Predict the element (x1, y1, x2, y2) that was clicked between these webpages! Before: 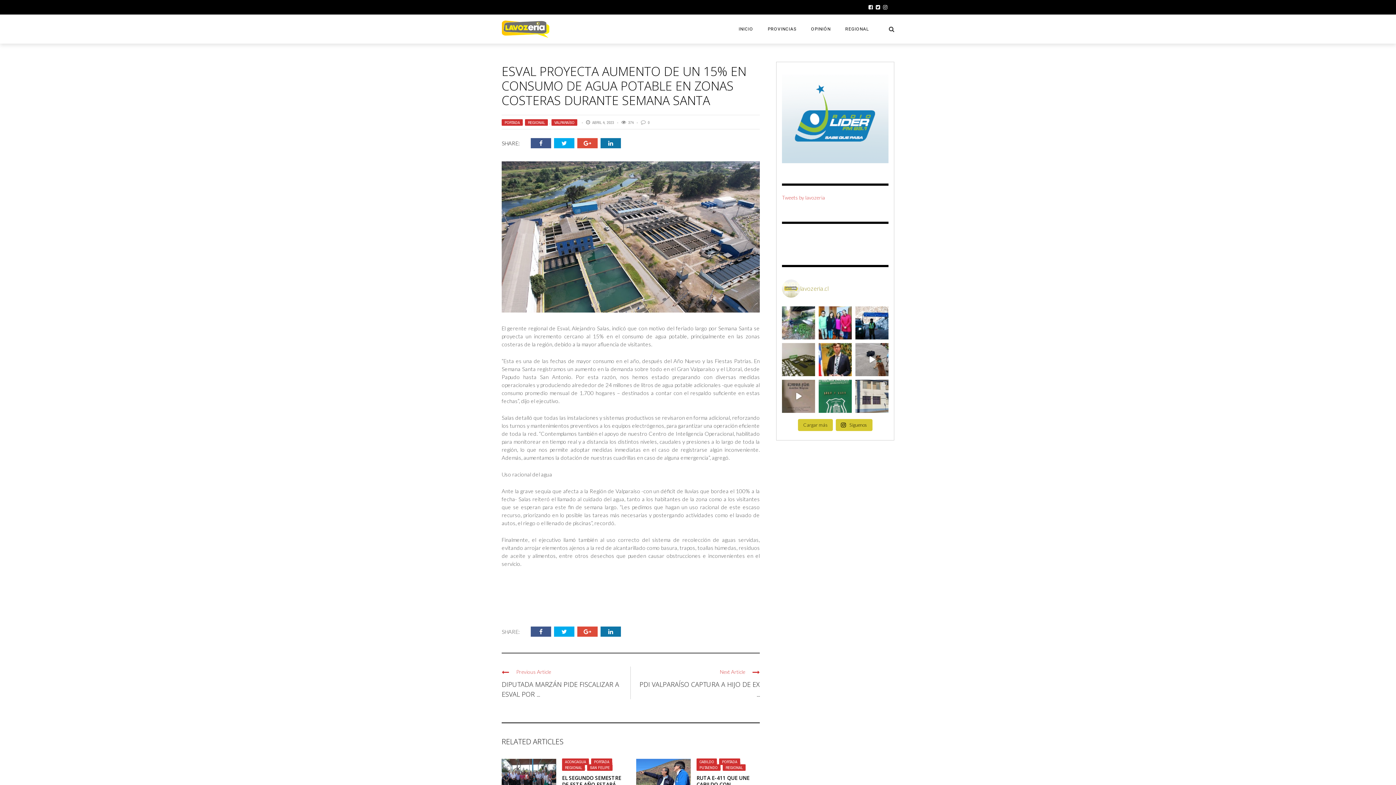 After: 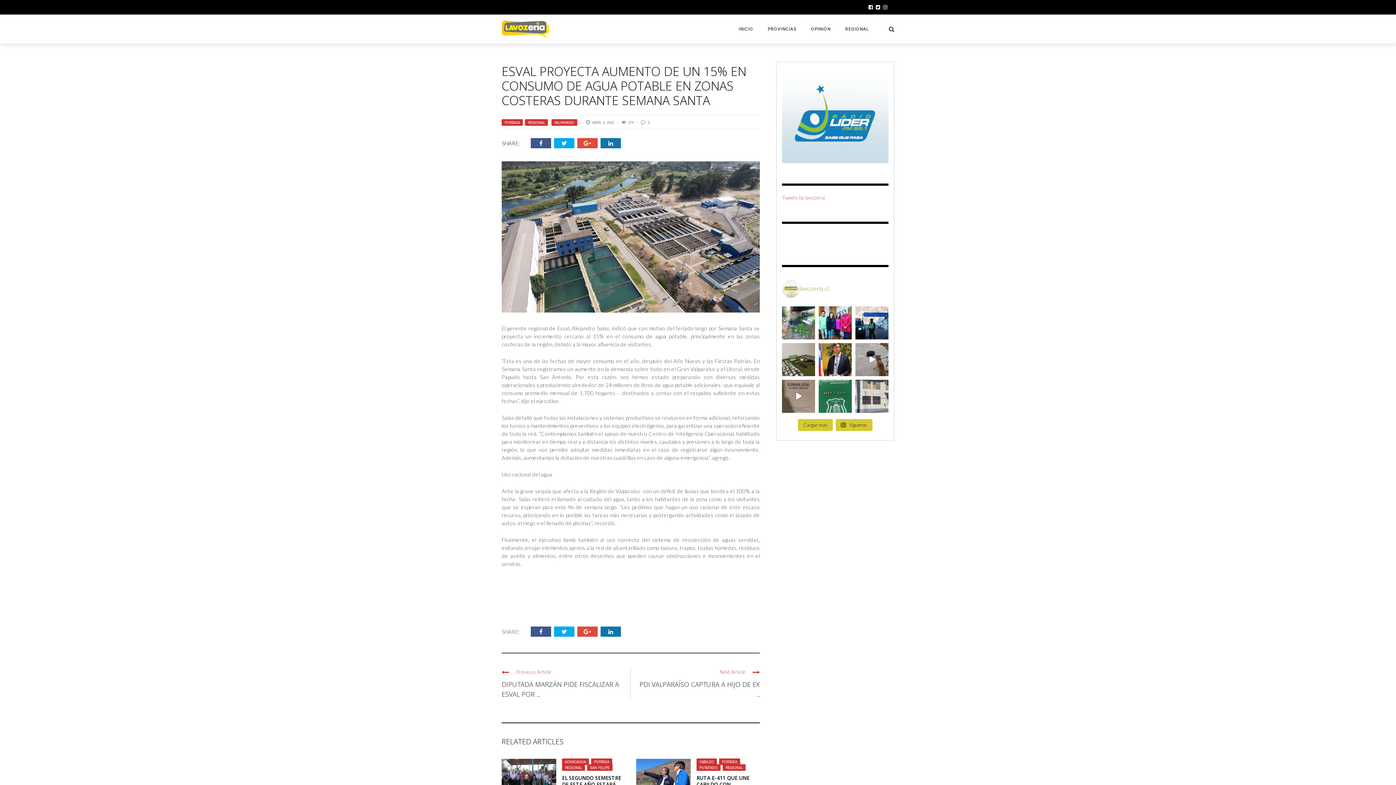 Action: bbox: (577, 626, 600, 637)